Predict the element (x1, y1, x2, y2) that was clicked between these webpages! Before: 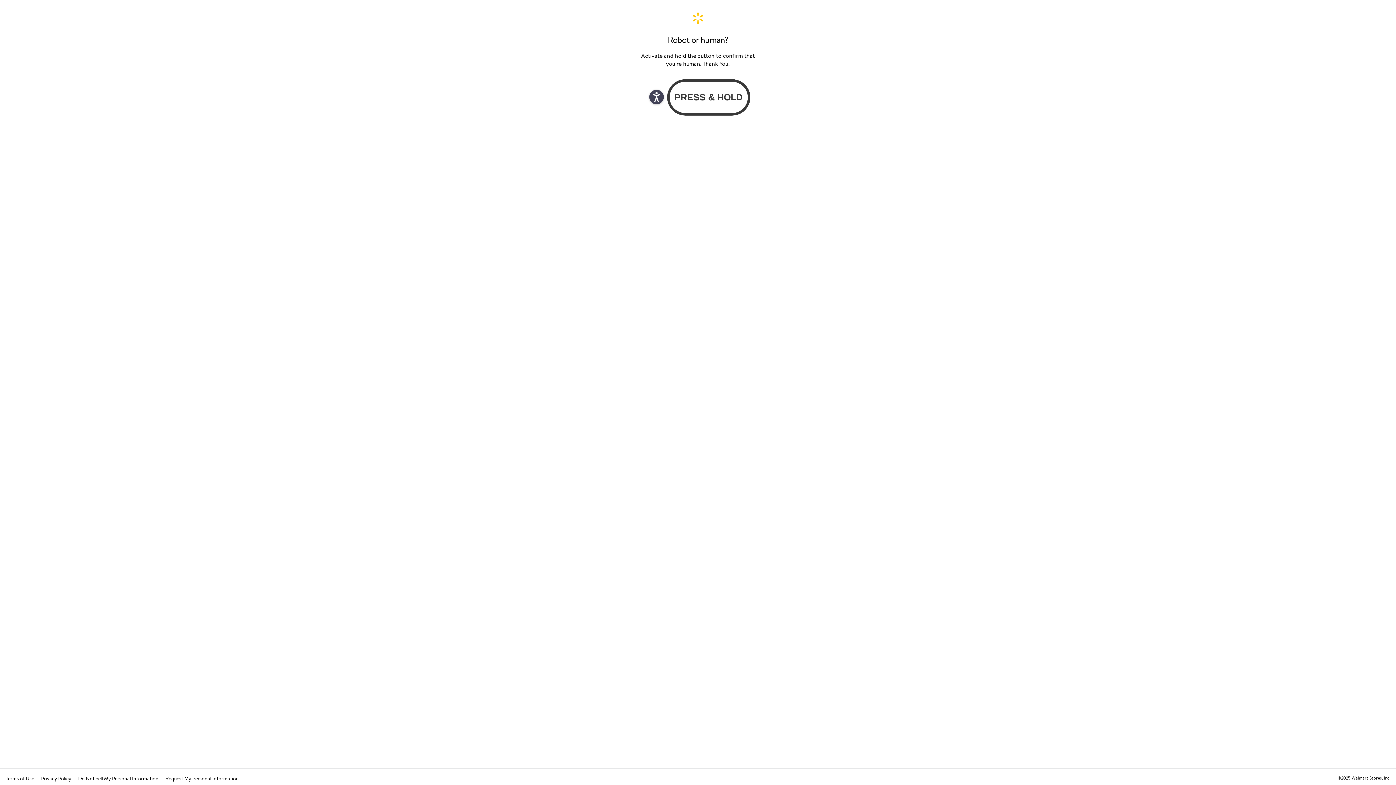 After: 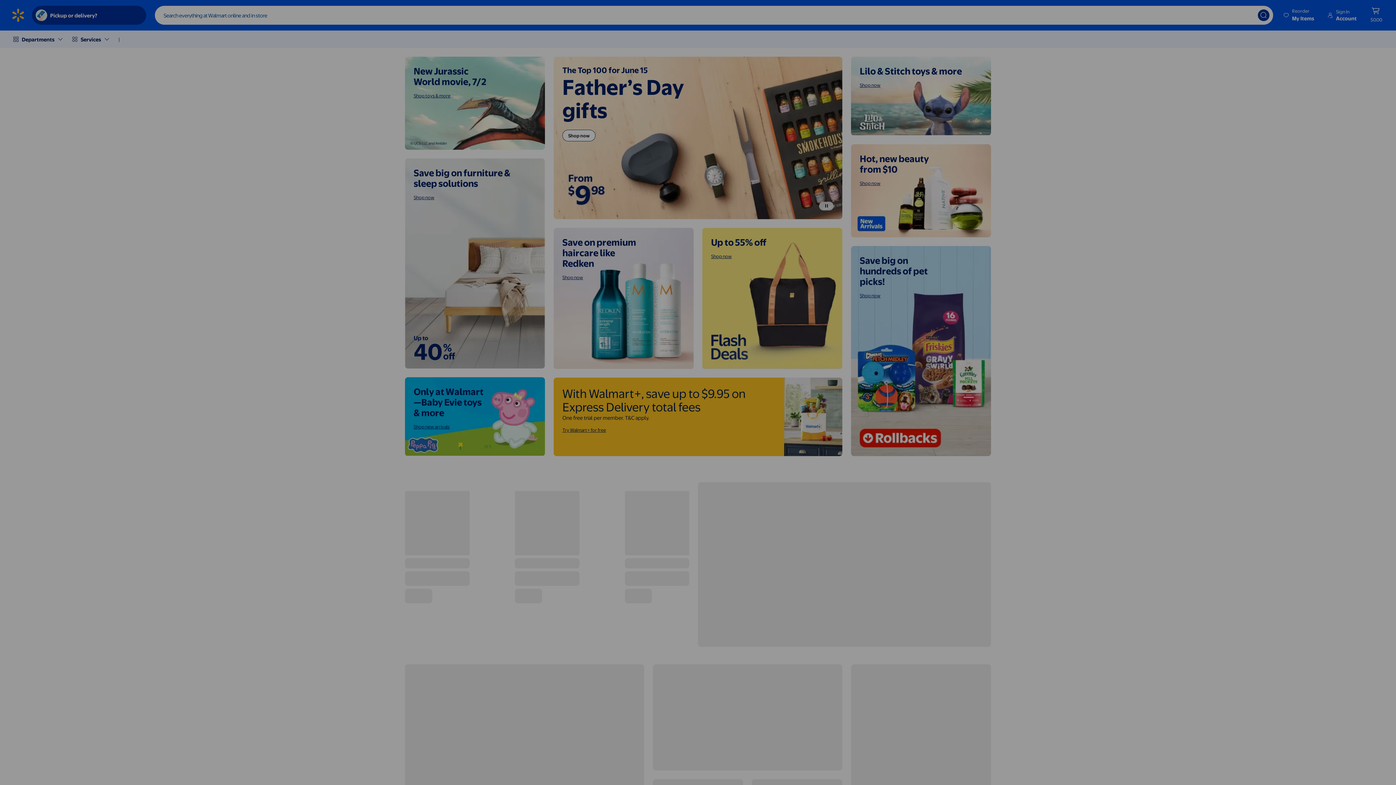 Action: bbox: (640, 11, 756, 24) label: Walmart. Save Money. Live Better. Home Page